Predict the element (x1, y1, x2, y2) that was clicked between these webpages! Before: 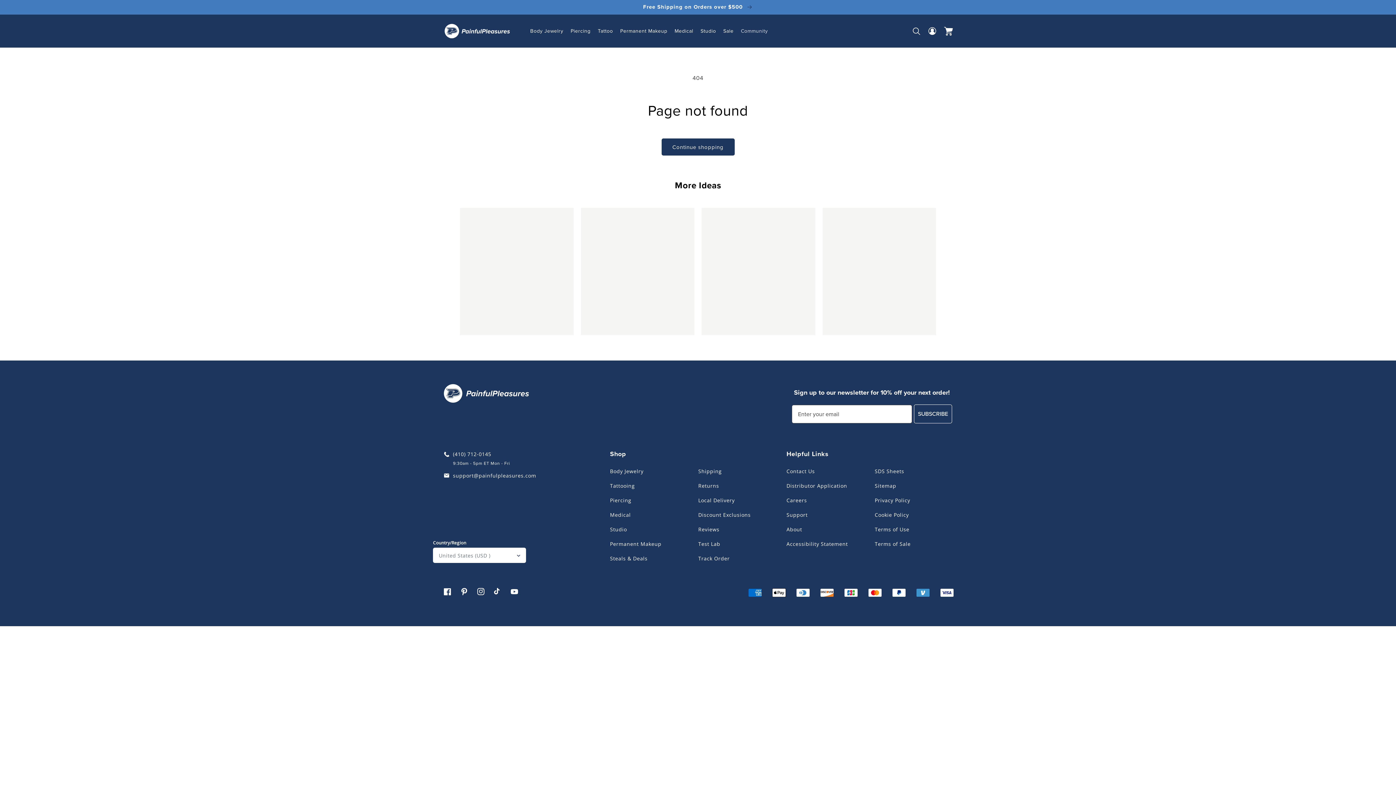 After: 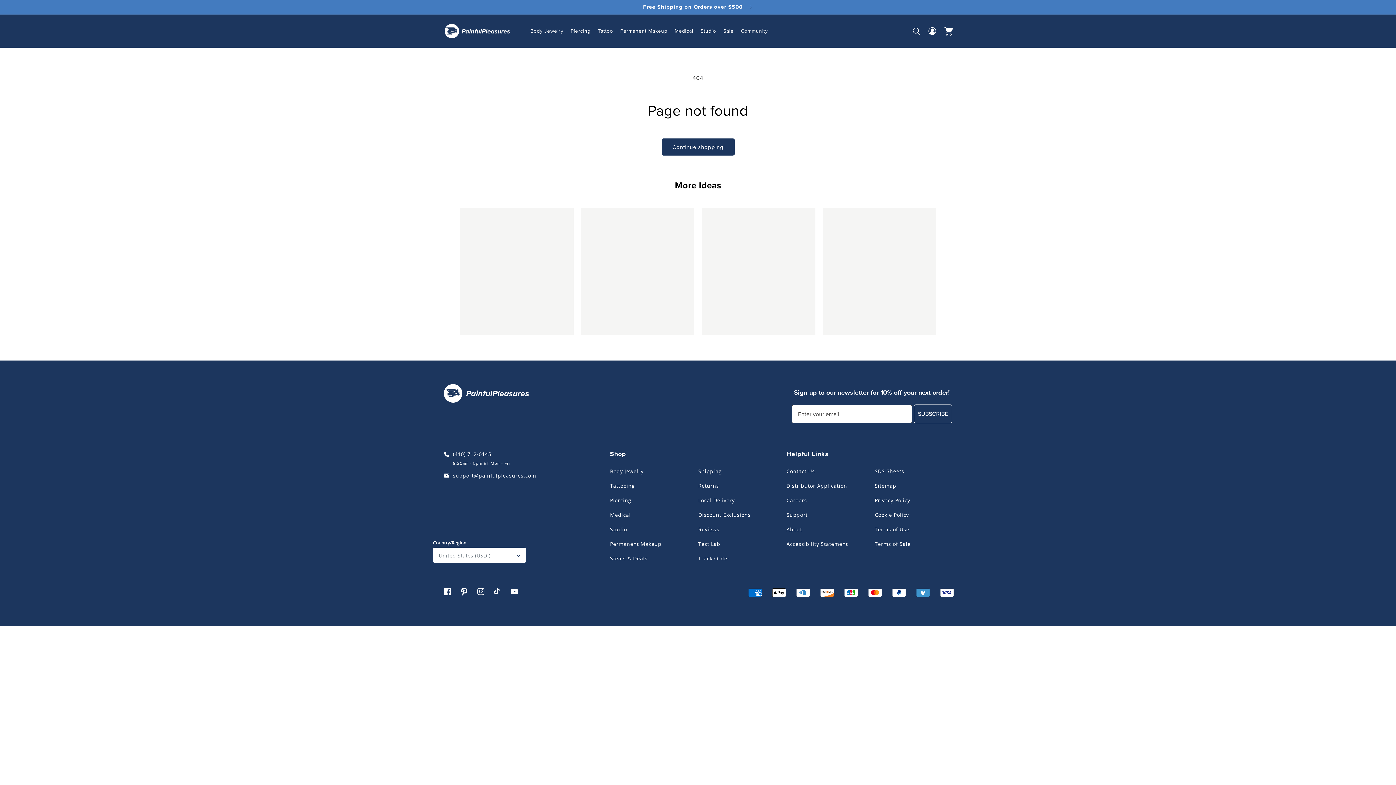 Action: label: Pinterest bbox: (460, 588, 468, 595)